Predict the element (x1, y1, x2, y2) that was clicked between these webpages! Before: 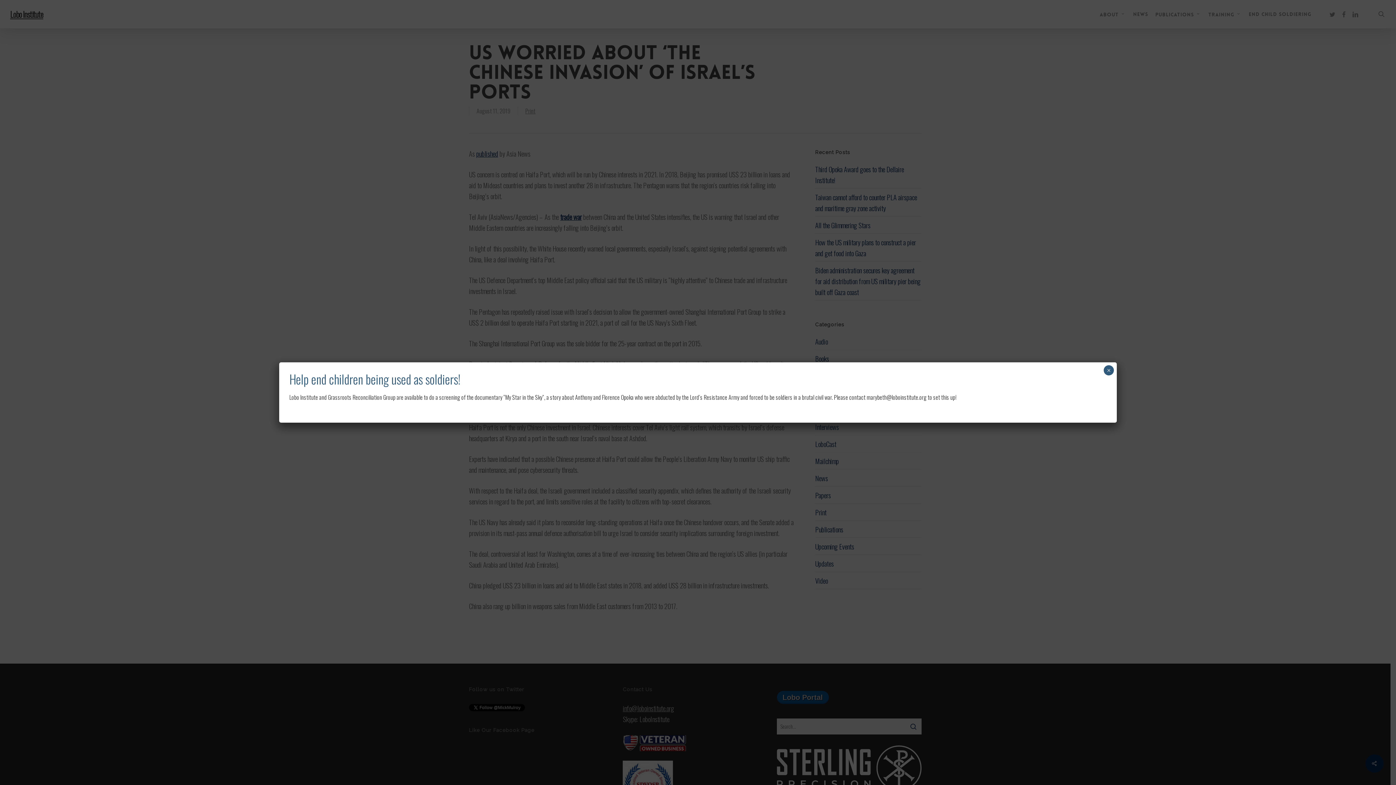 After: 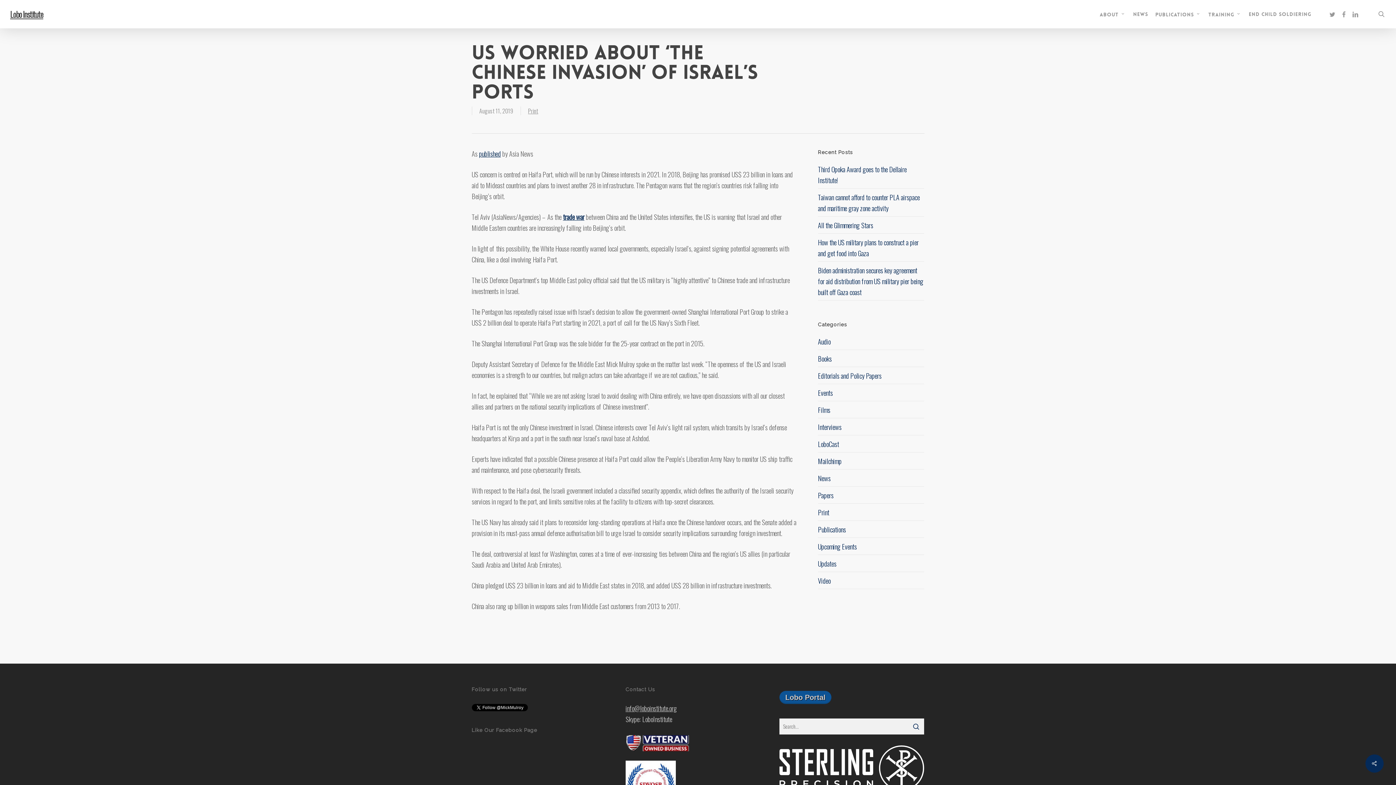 Action: bbox: (1104, 365, 1114, 375) label: Close